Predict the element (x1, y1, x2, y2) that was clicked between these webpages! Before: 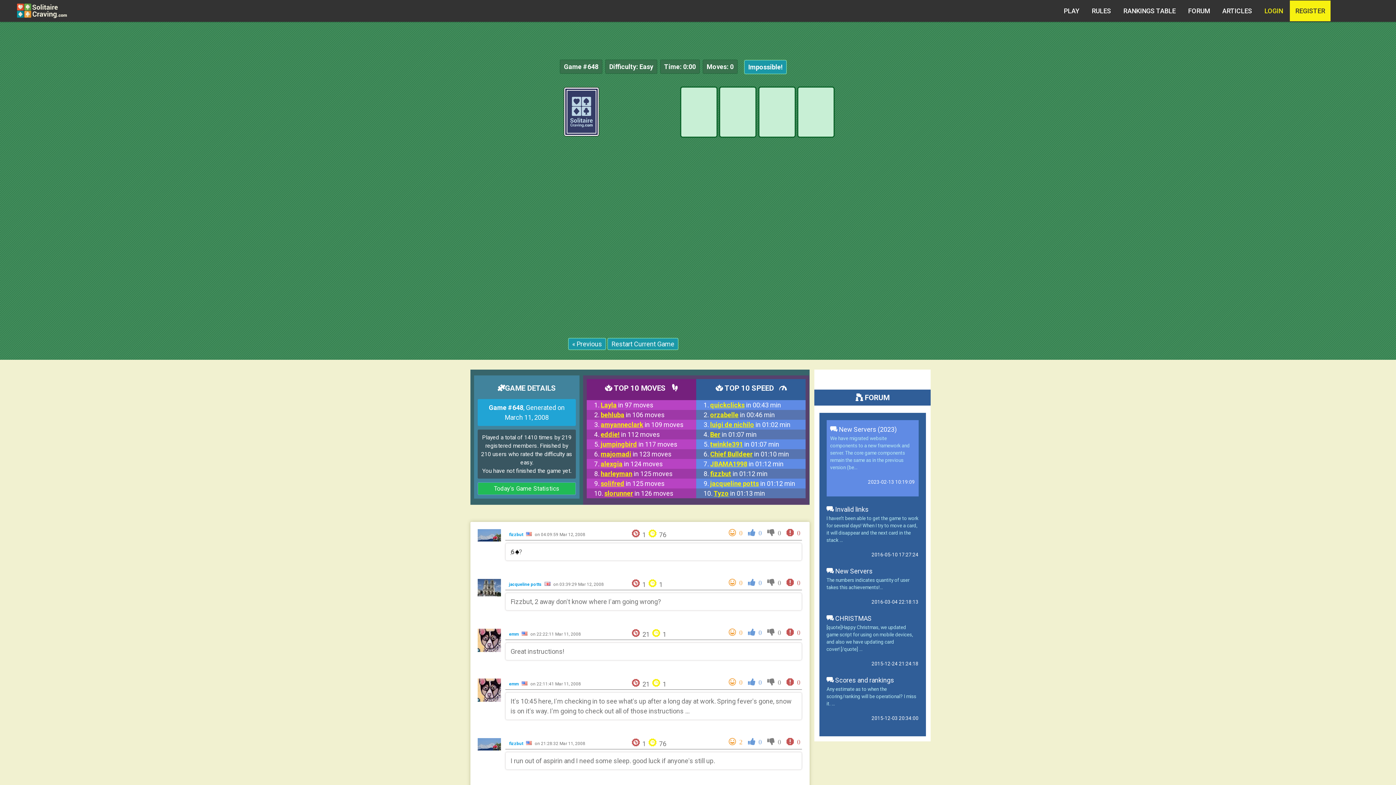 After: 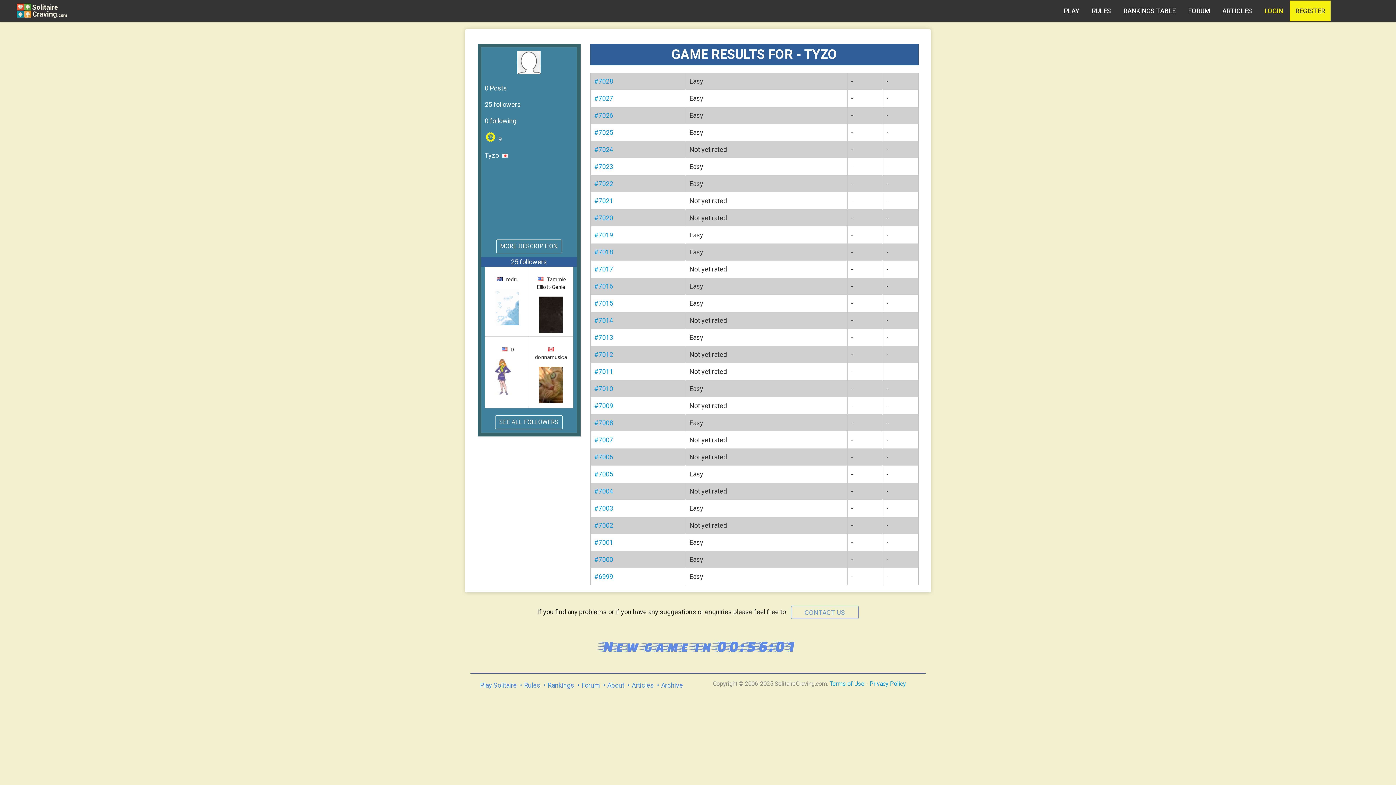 Action: bbox: (713, 489, 765, 497) label: Tyzo in 01:13 min